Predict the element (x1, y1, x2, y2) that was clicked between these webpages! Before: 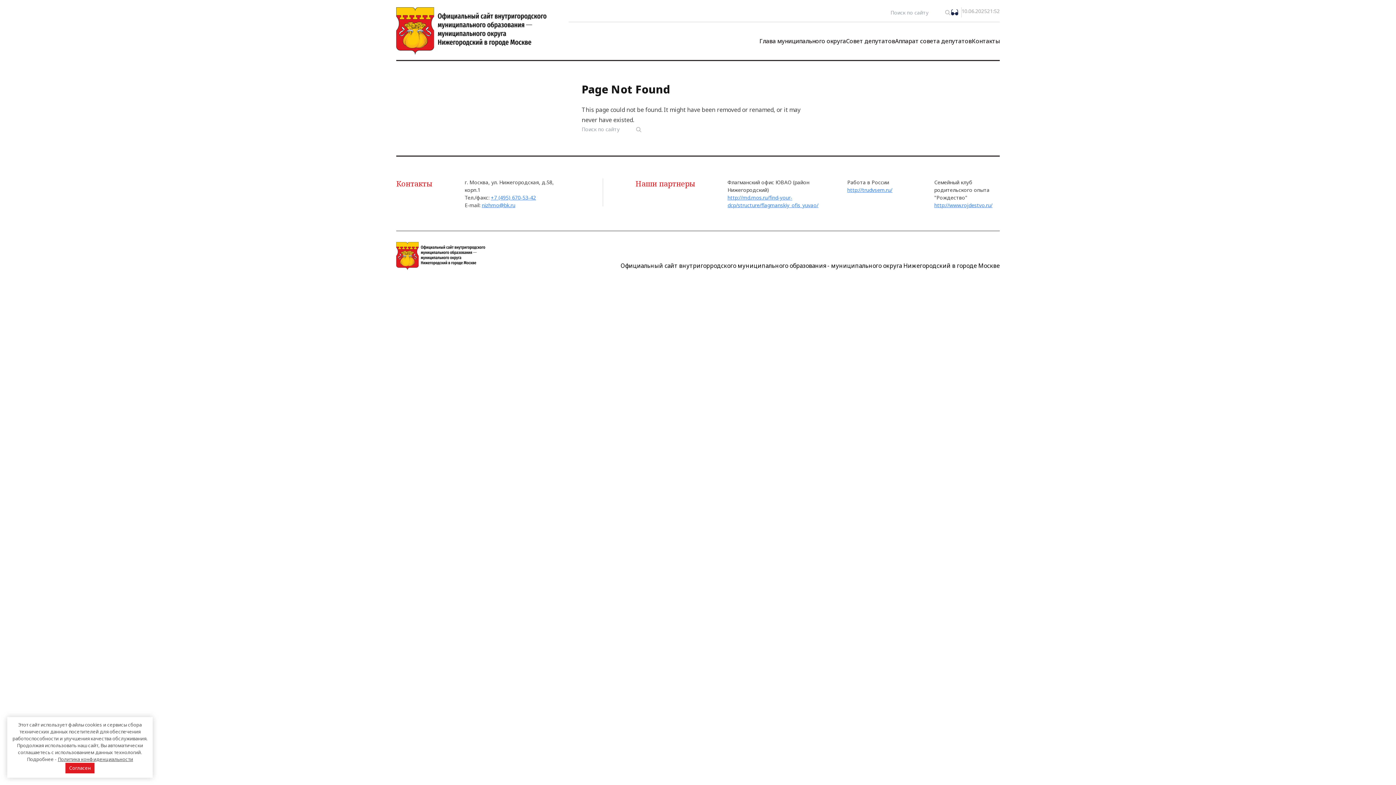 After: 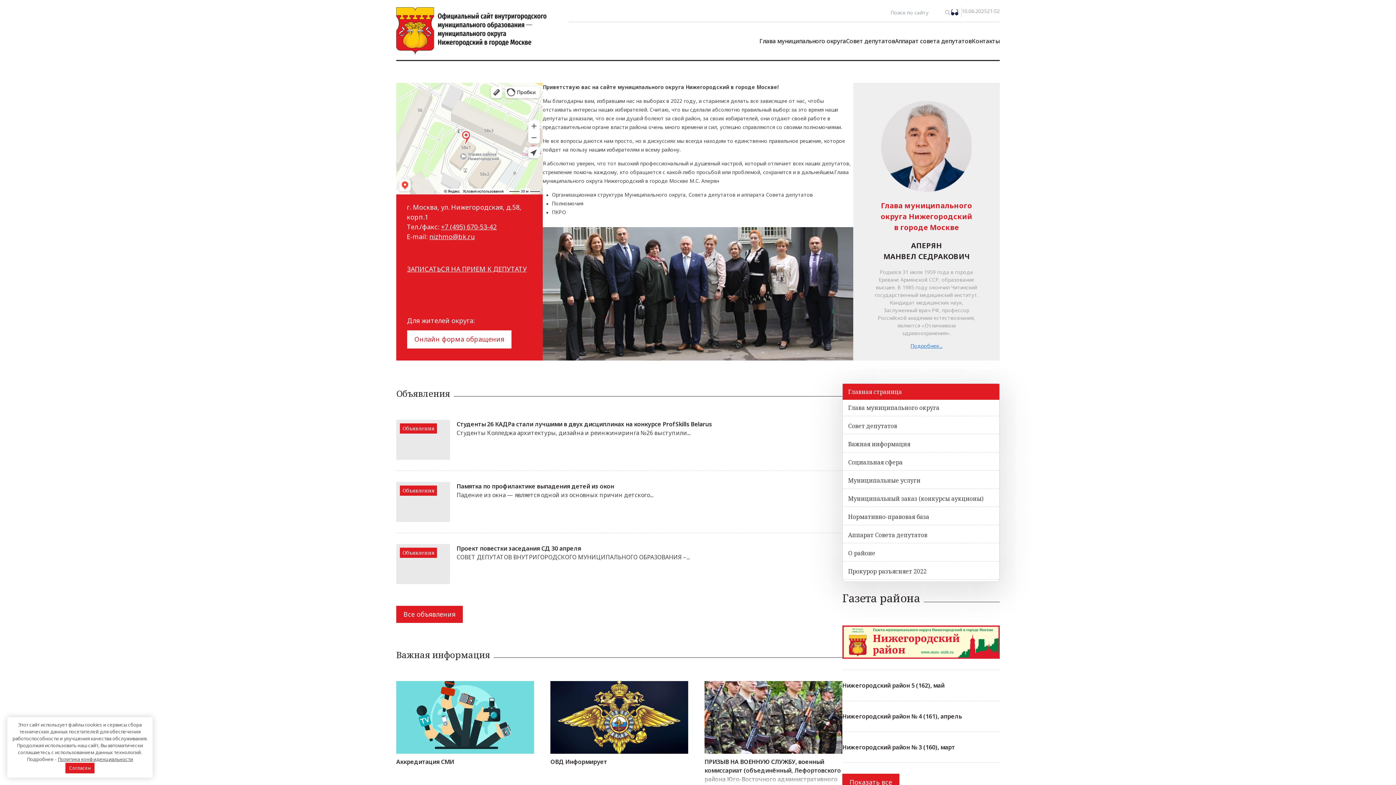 Action: bbox: (396, 242, 485, 270)